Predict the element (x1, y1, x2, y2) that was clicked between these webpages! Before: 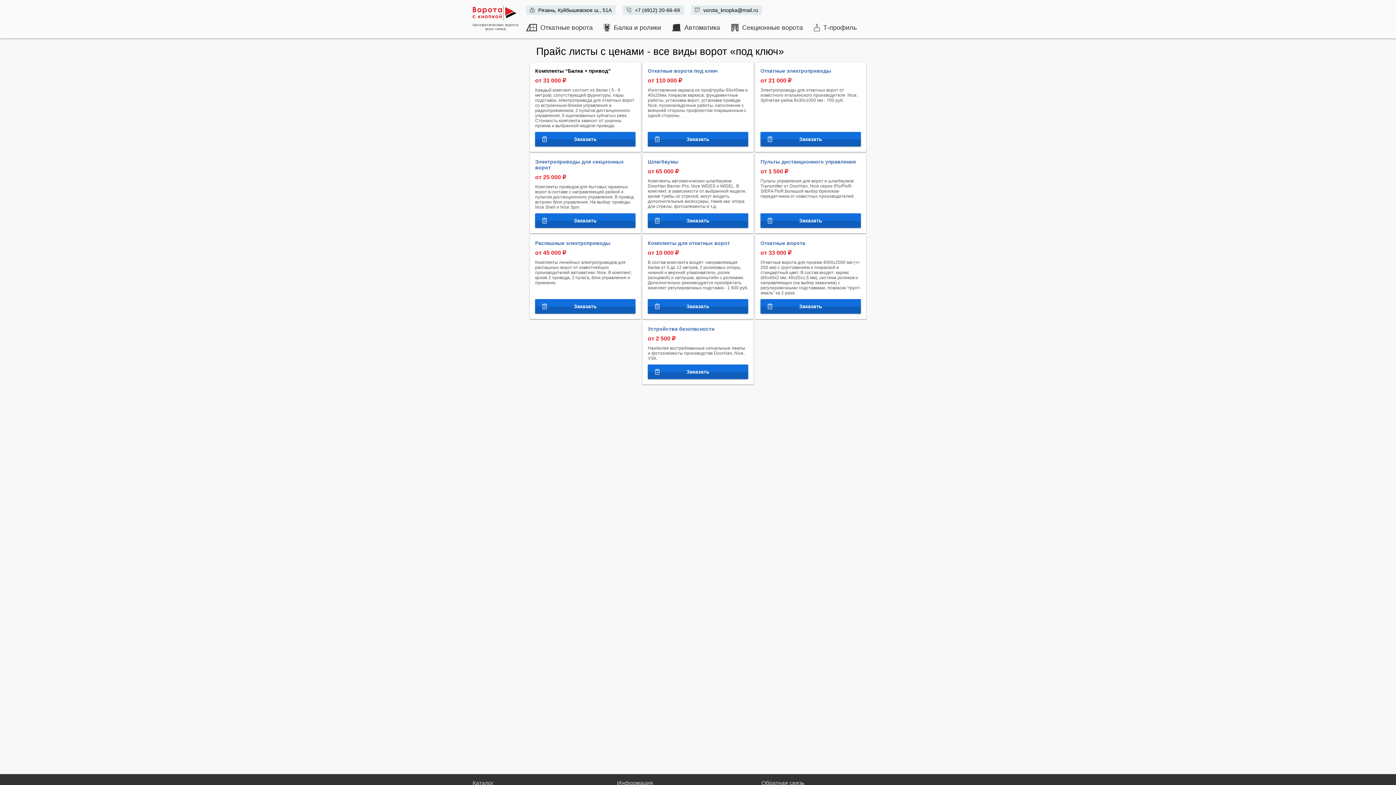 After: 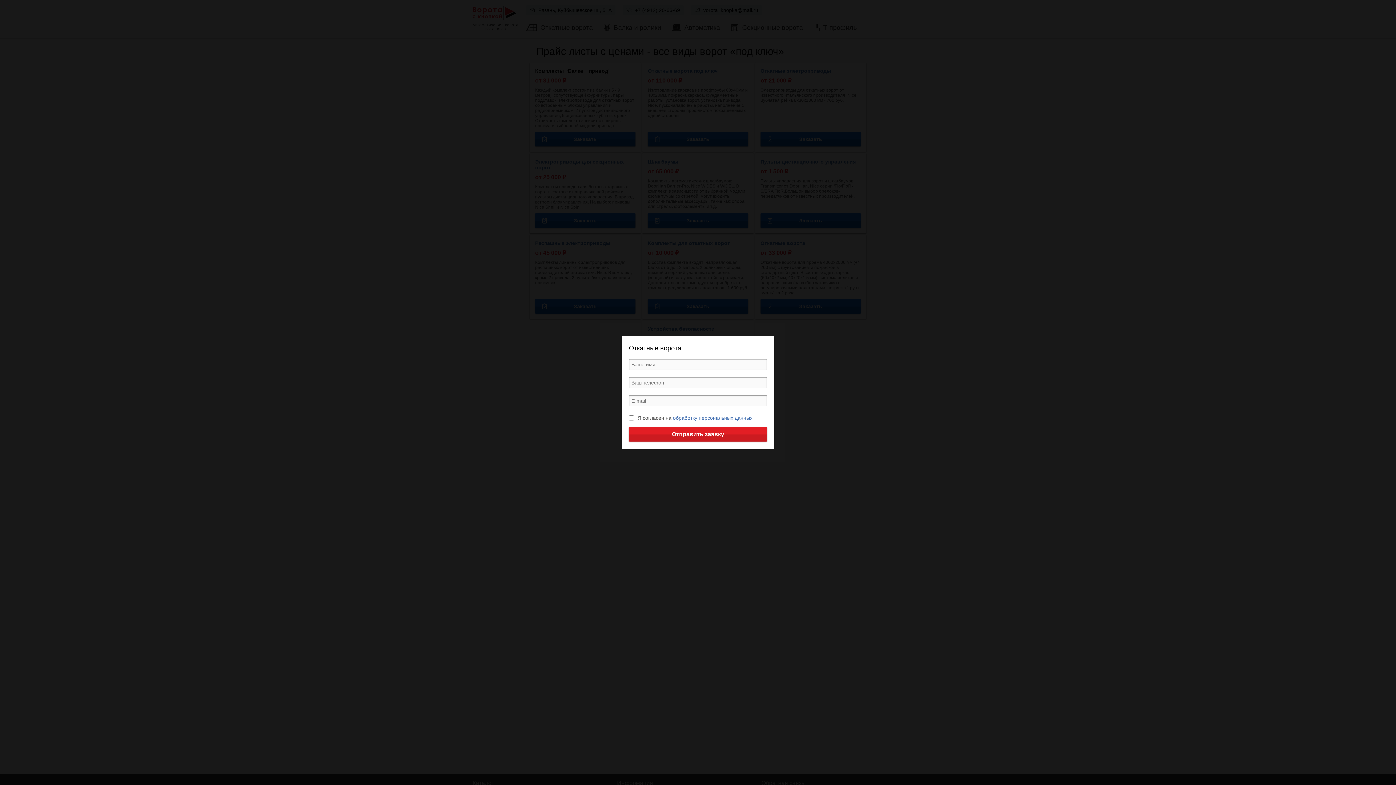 Action: label: Заказать bbox: (760, 299, 861, 313)